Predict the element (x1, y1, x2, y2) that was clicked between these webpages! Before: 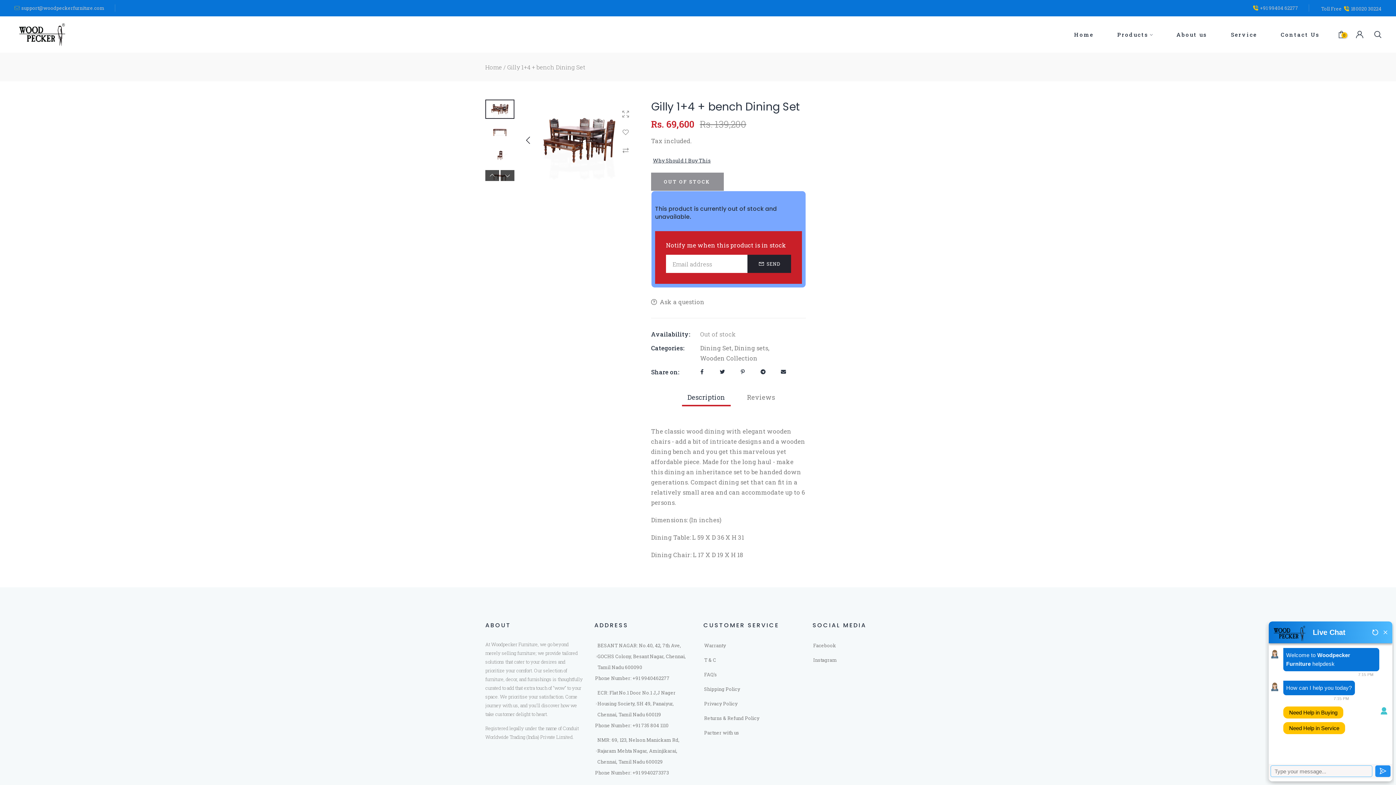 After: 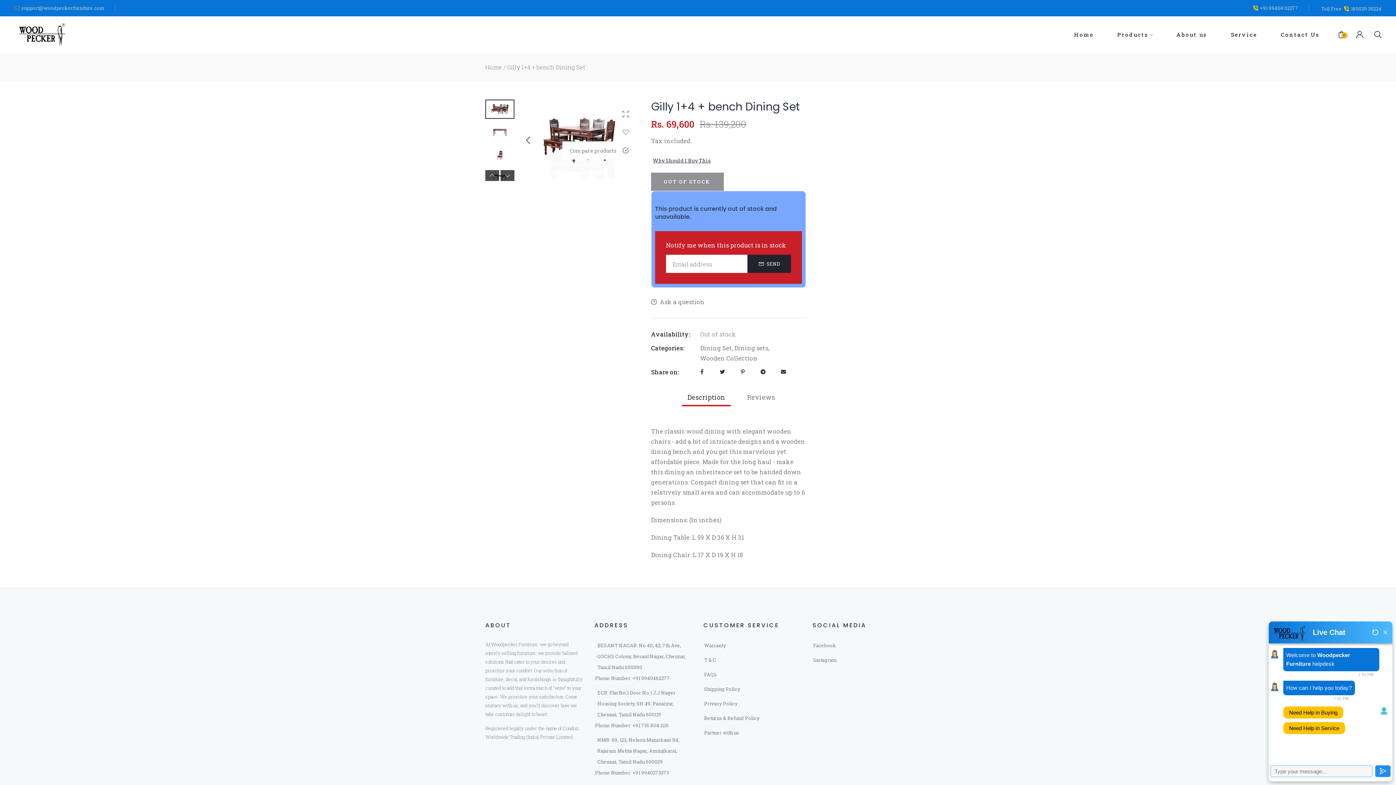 Action: bbox: (616, 141, 634, 159) label: Compare